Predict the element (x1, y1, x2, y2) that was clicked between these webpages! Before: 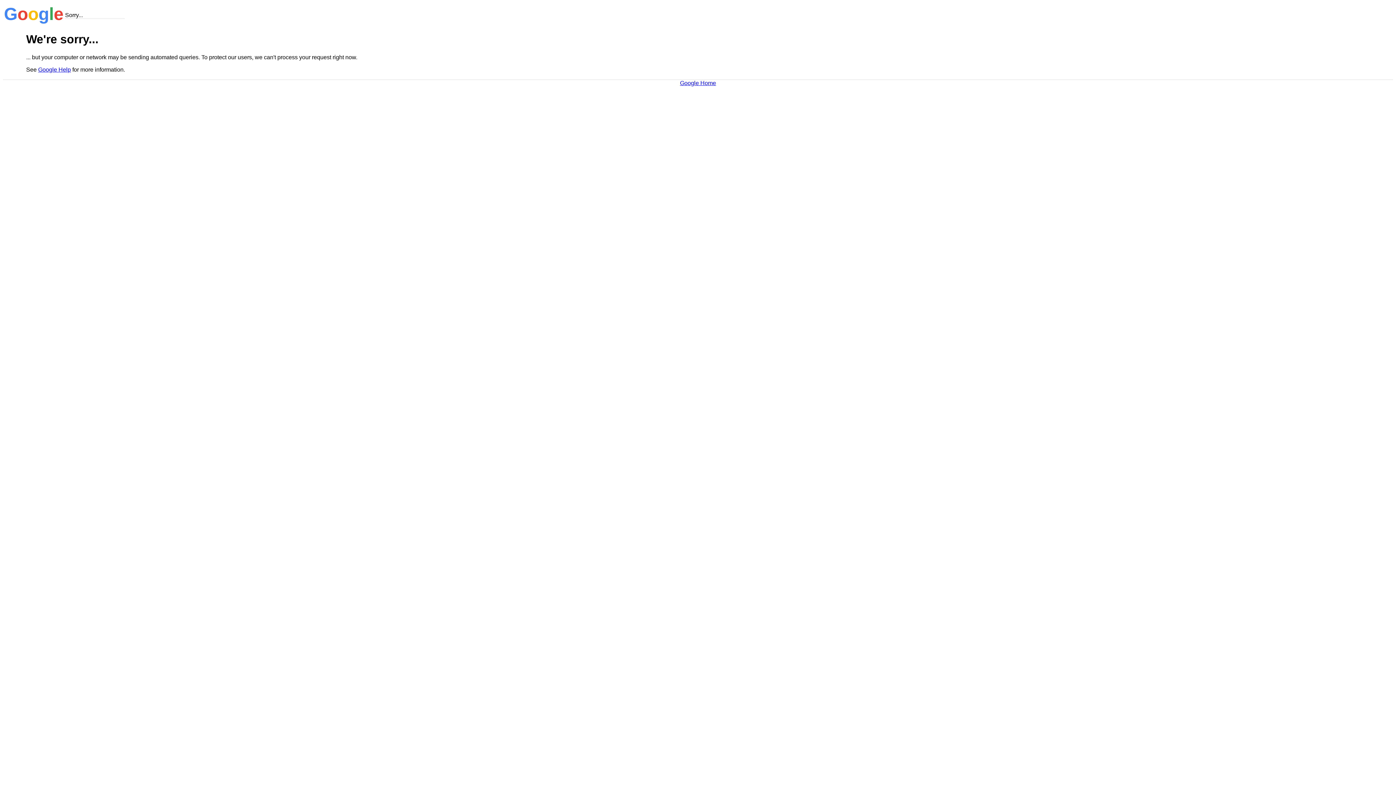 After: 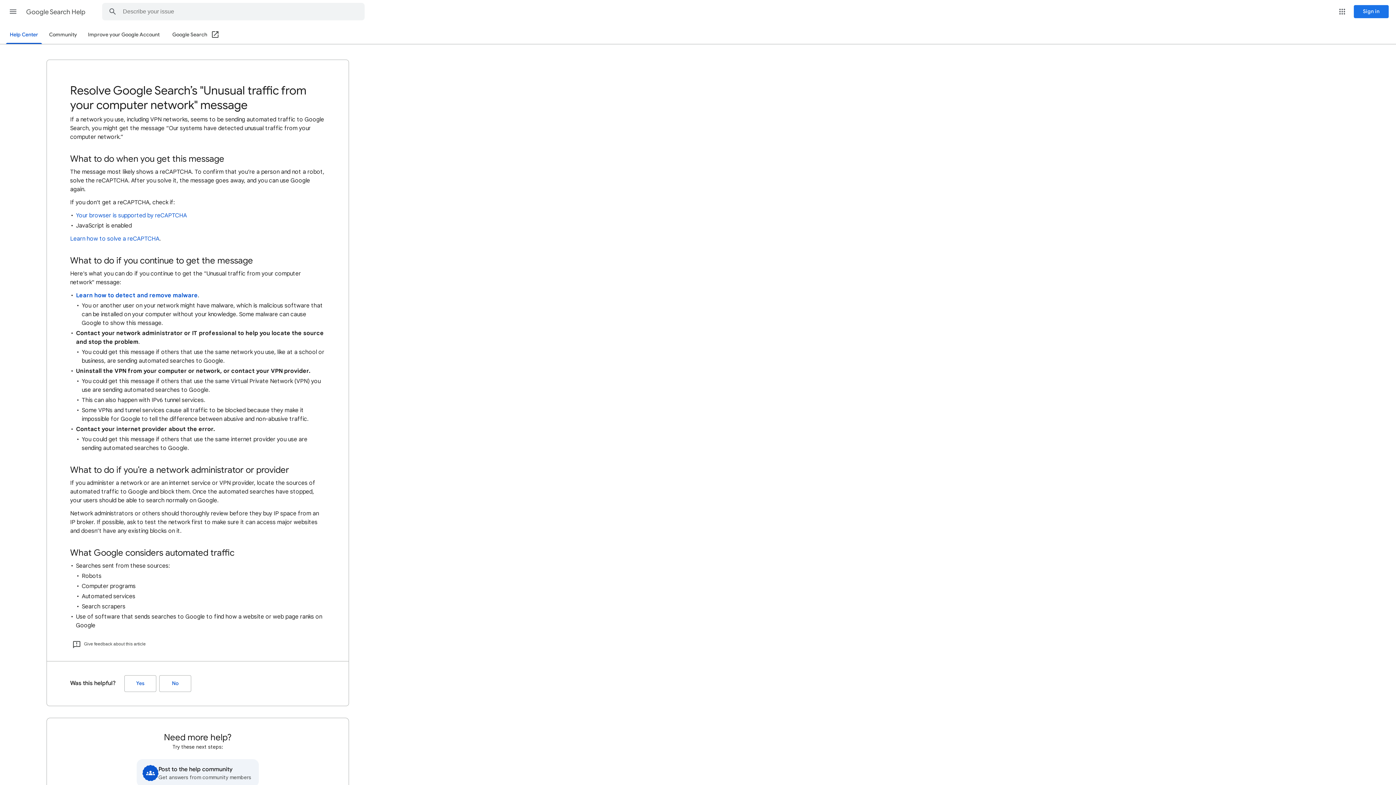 Action: label: Google Help bbox: (38, 66, 70, 72)